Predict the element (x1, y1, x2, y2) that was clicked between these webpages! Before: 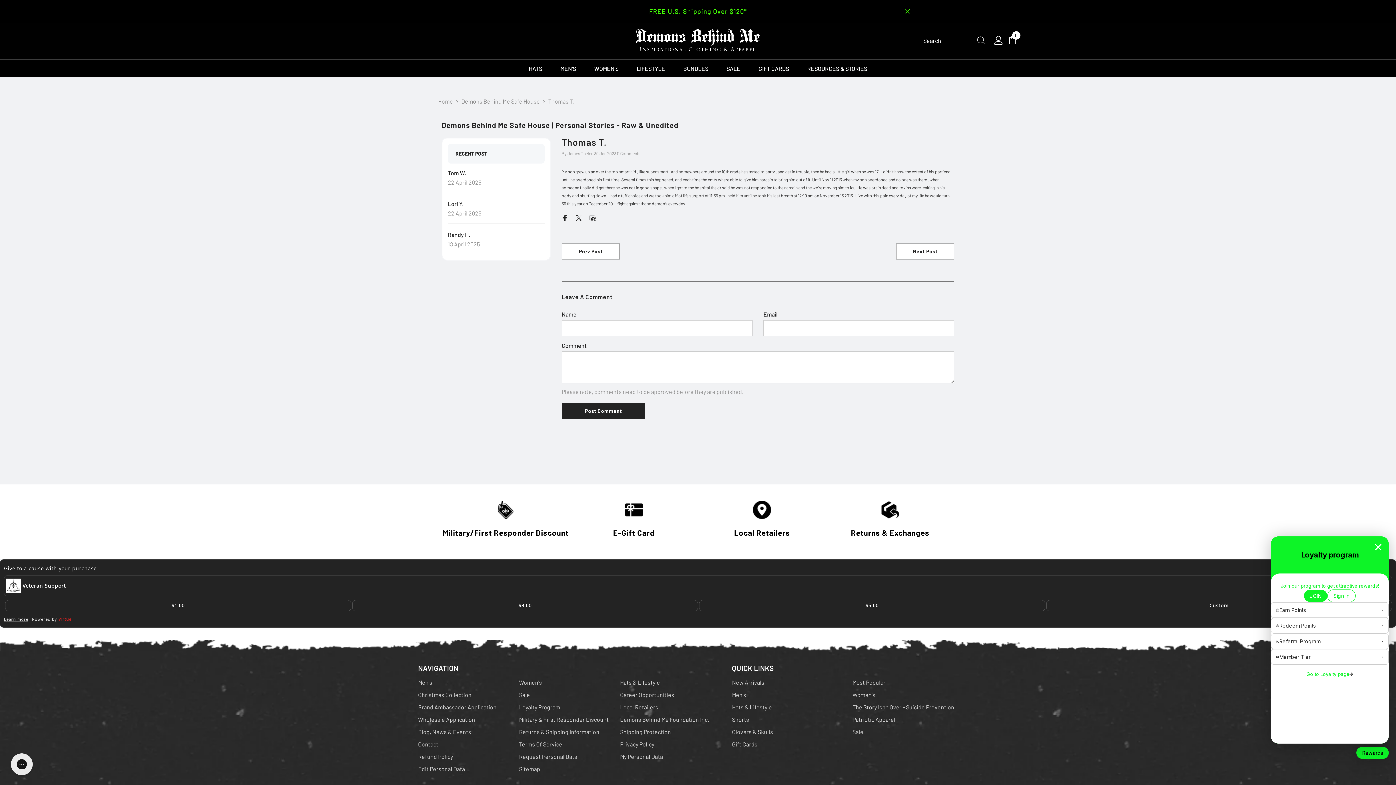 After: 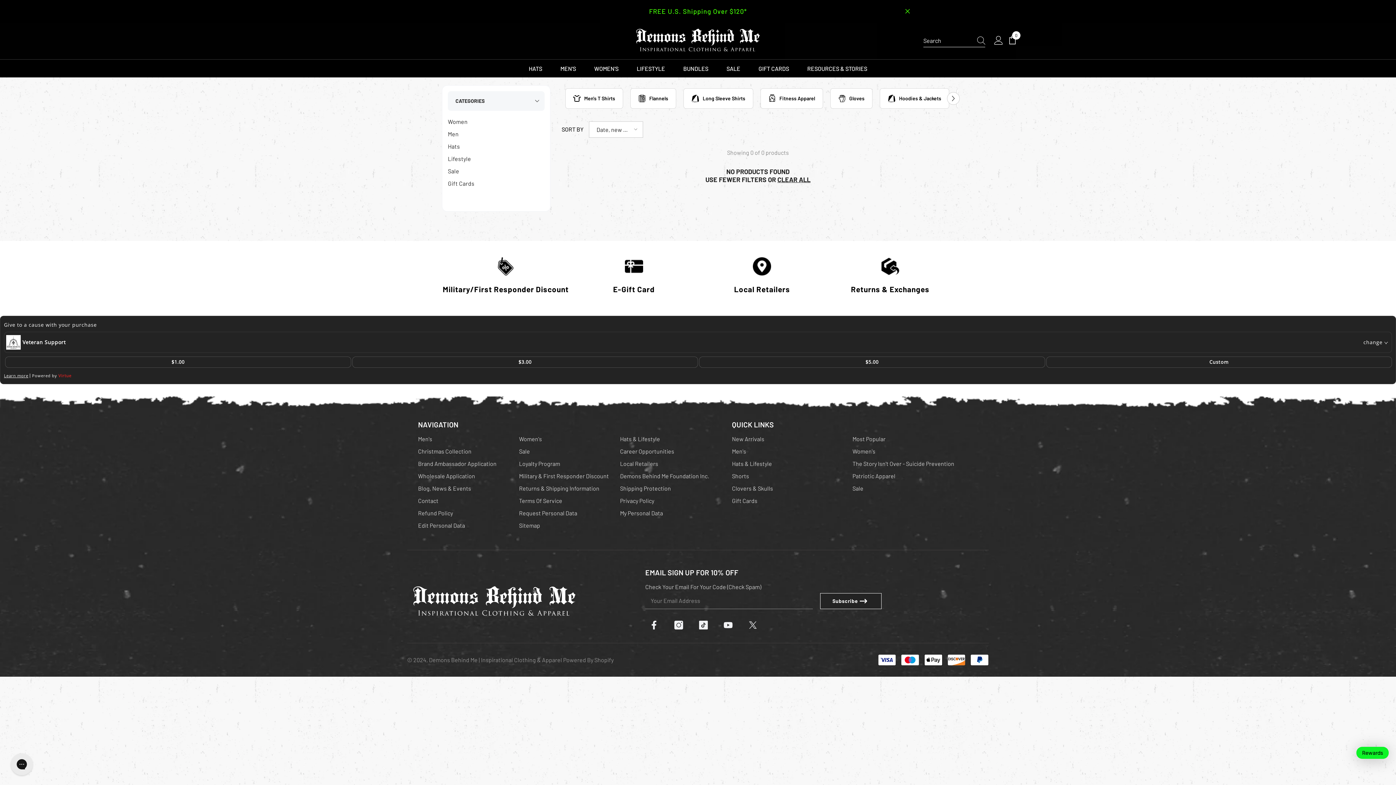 Action: label: Christmas Collection bbox: (418, 688, 471, 701)